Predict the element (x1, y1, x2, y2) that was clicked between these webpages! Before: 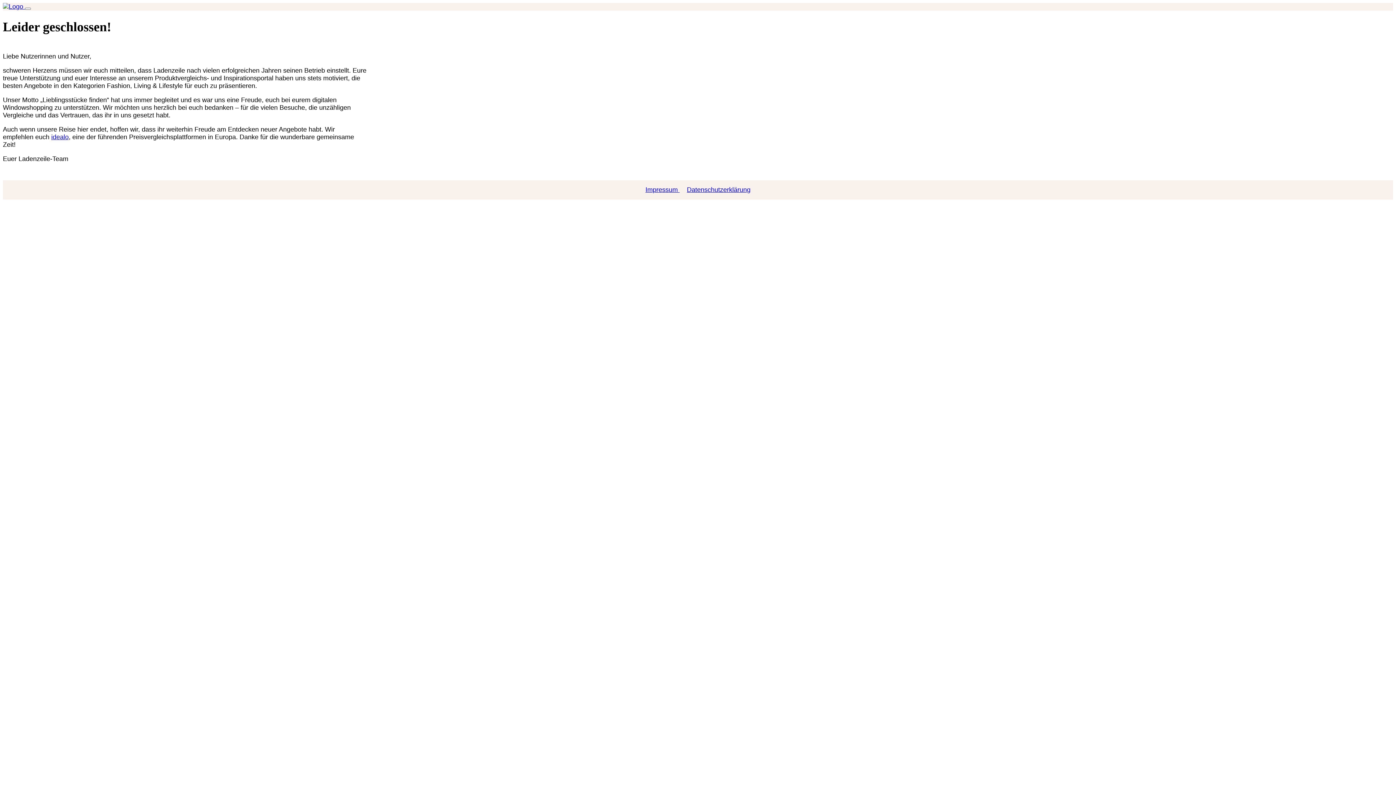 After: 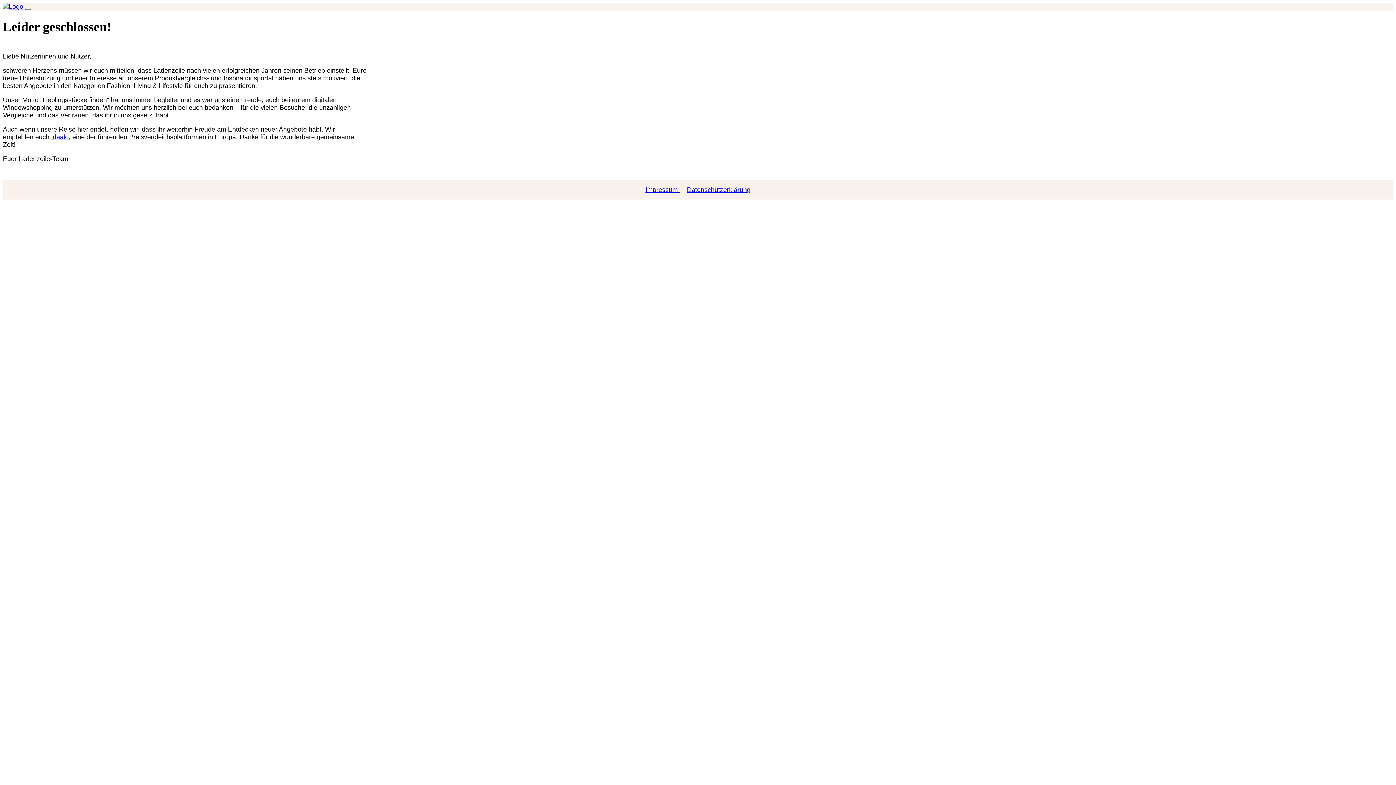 Action: bbox: (2, 2, 25, 10) label:  